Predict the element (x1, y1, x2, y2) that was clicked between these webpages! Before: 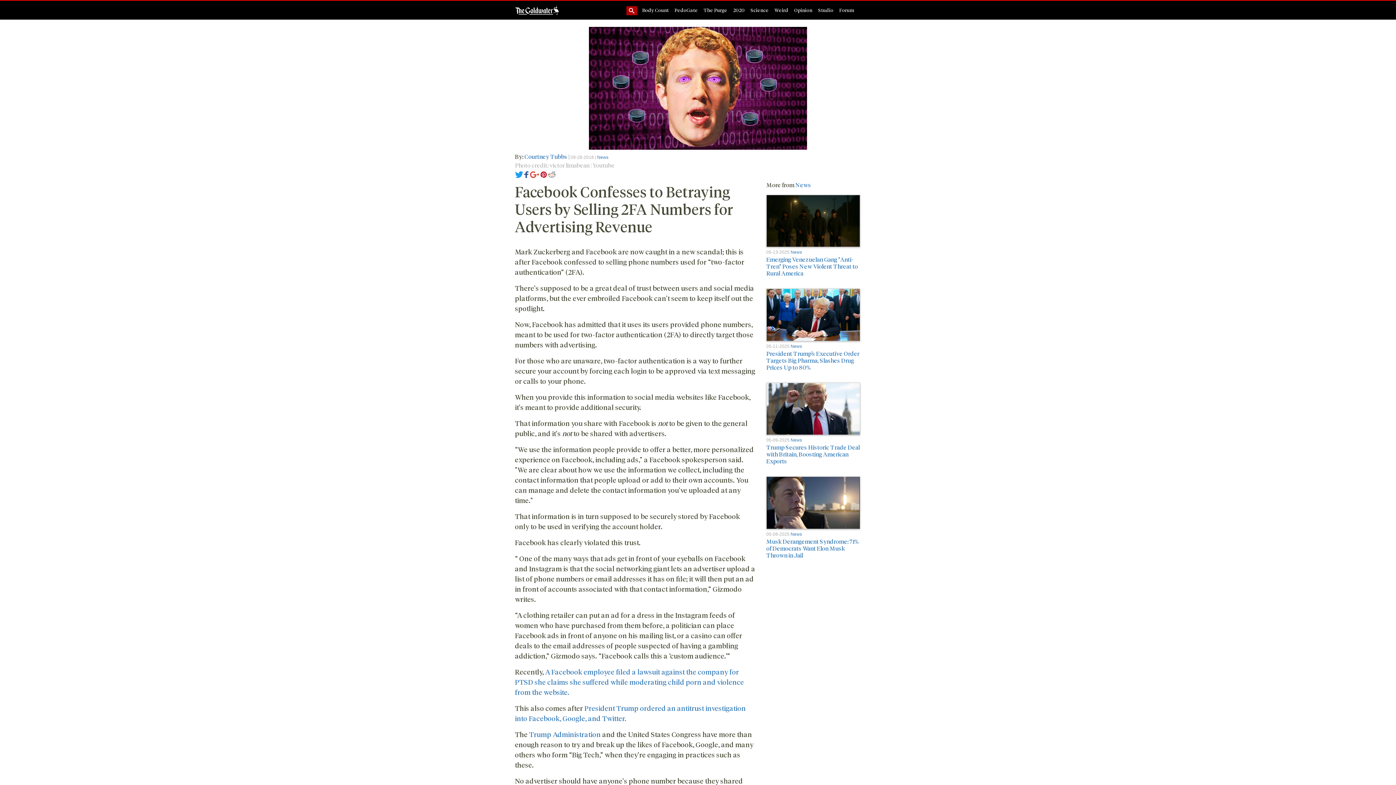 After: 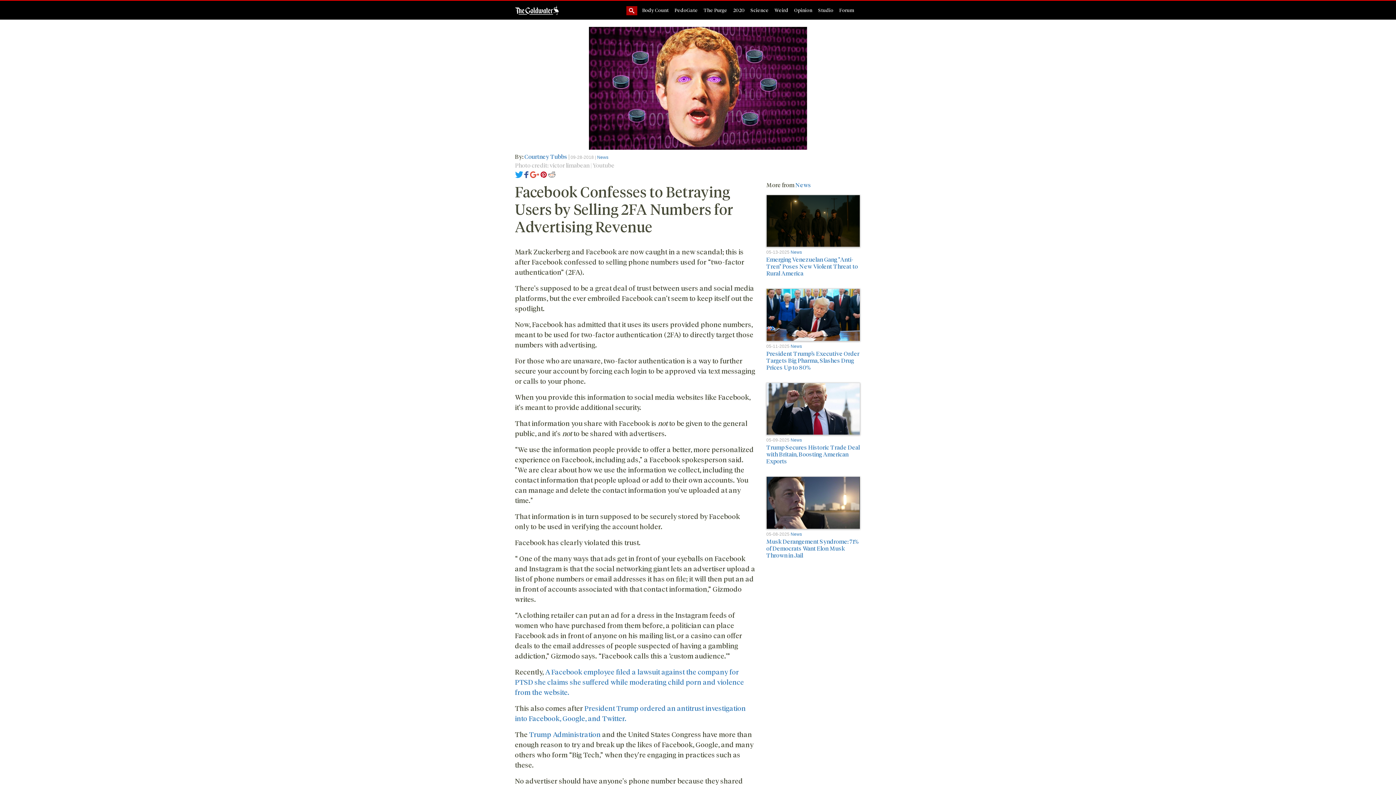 Action: bbox: (515, 26, 881, 149)